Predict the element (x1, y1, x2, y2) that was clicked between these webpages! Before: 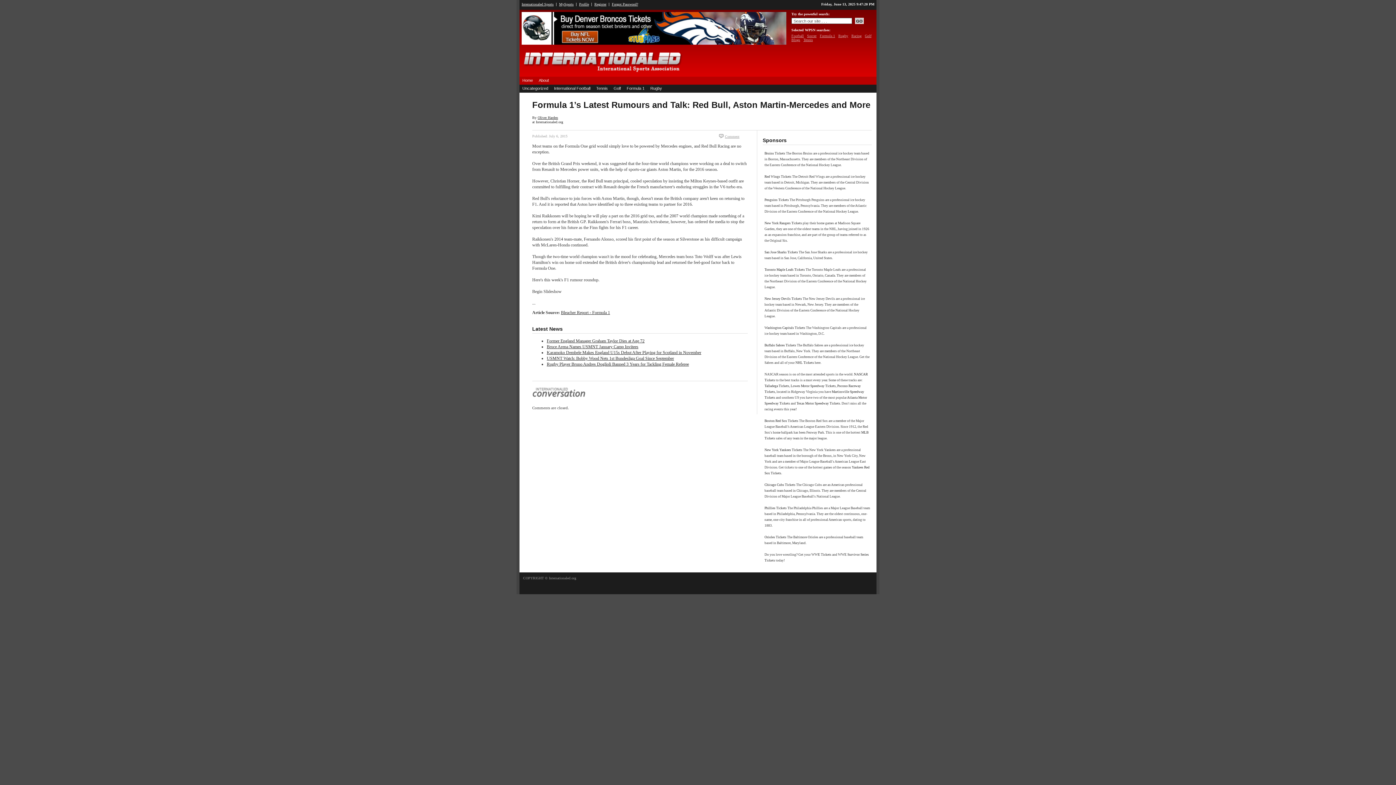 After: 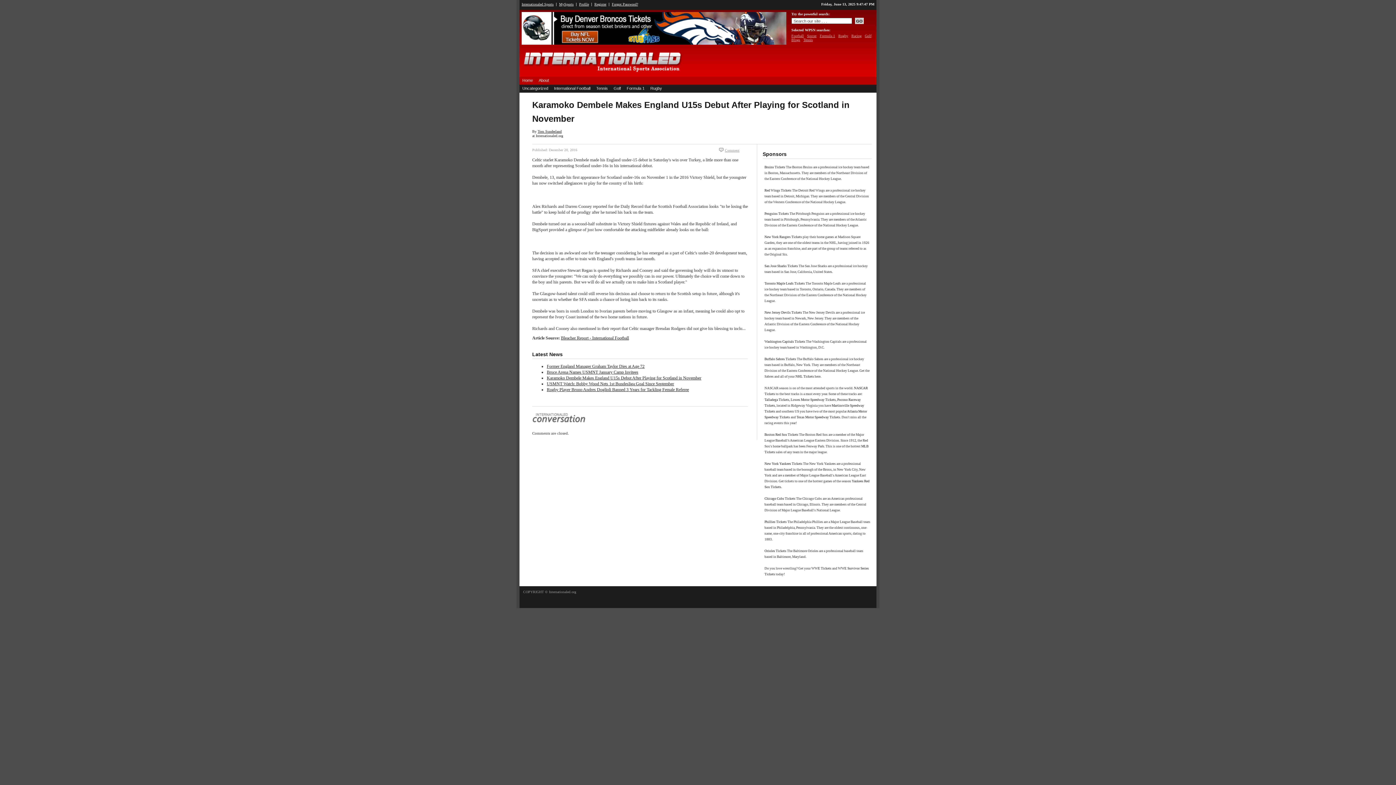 Action: bbox: (546, 350, 701, 355) label: Karamoko Dembele Makes England U15s Debut After Playing for Scotland in November